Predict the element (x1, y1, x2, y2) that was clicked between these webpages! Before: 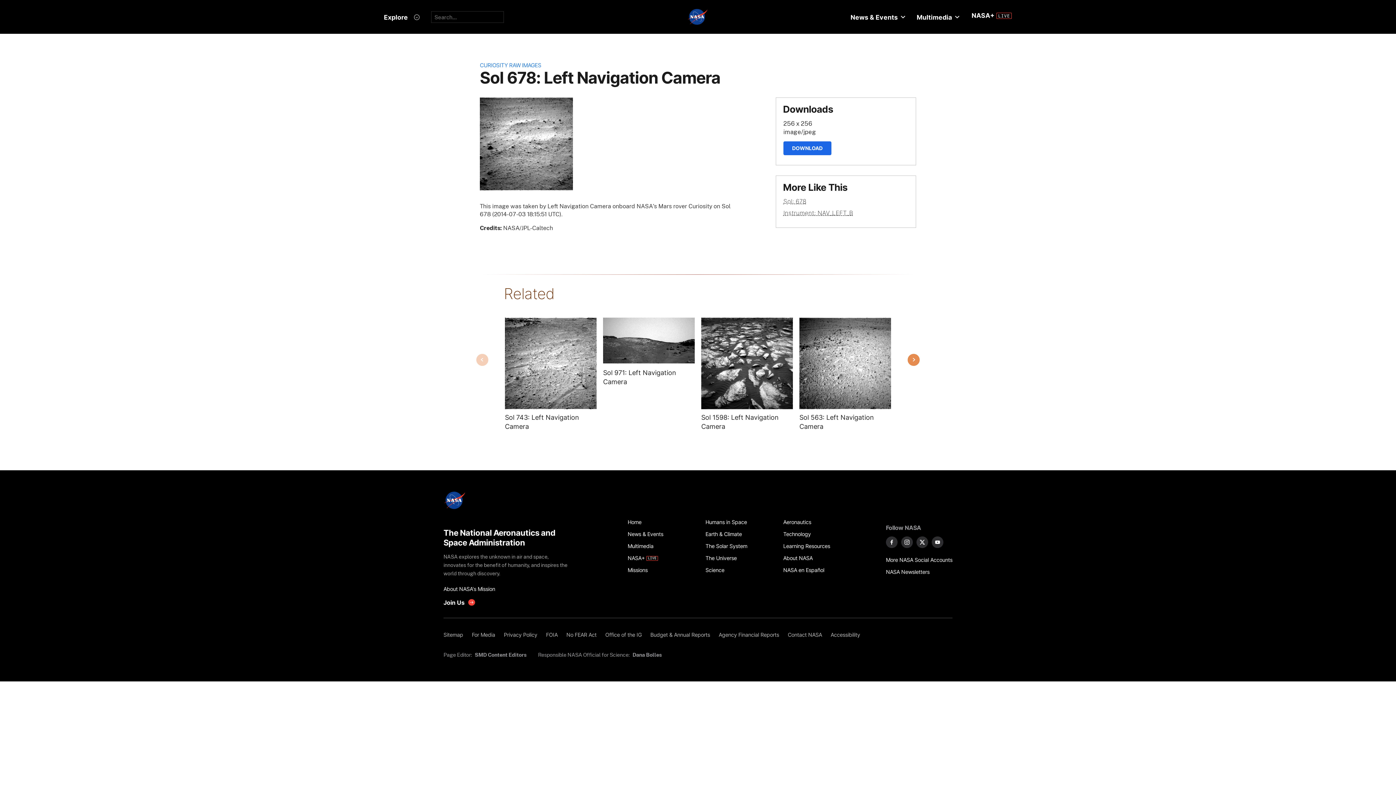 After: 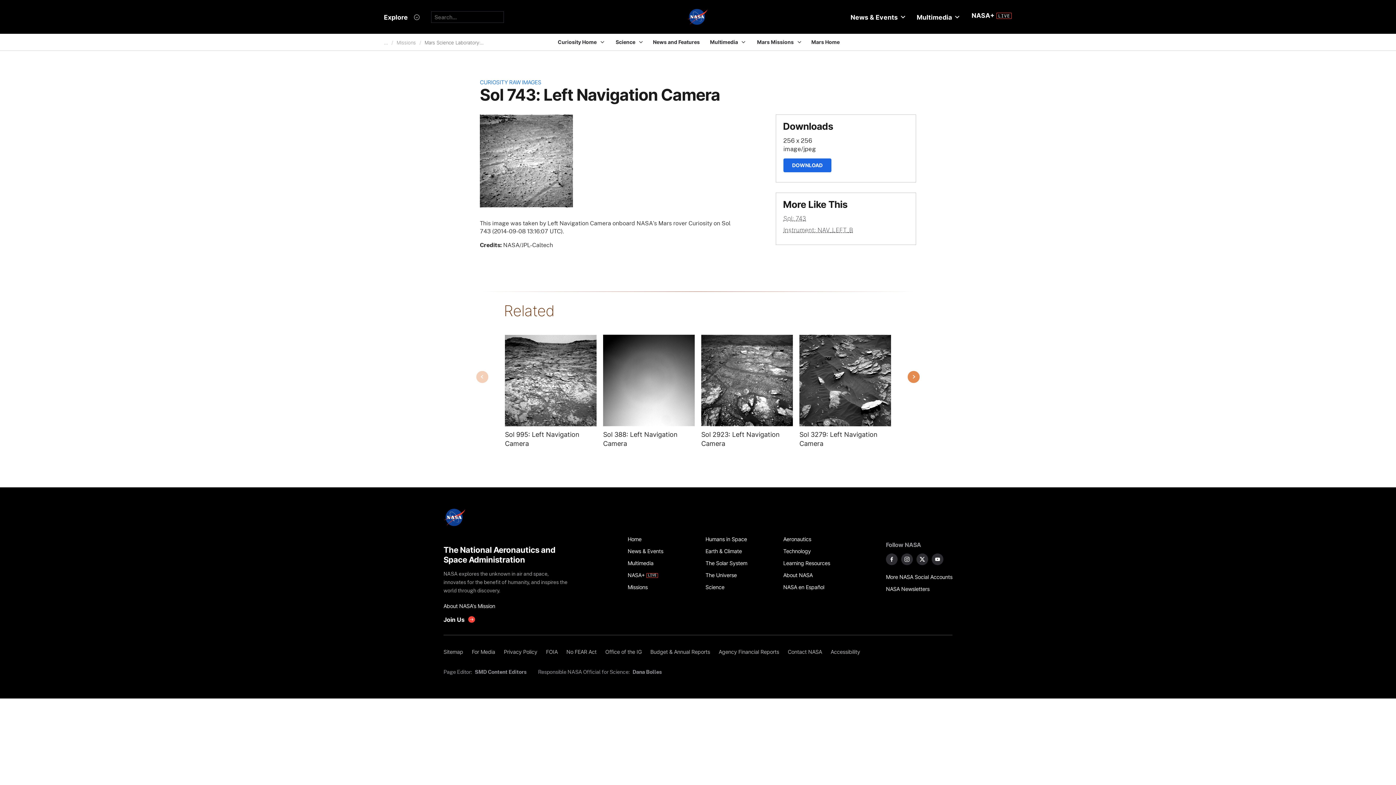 Action: bbox: (505, 413, 596, 431) label: Sol 743: Left Navigation Camera